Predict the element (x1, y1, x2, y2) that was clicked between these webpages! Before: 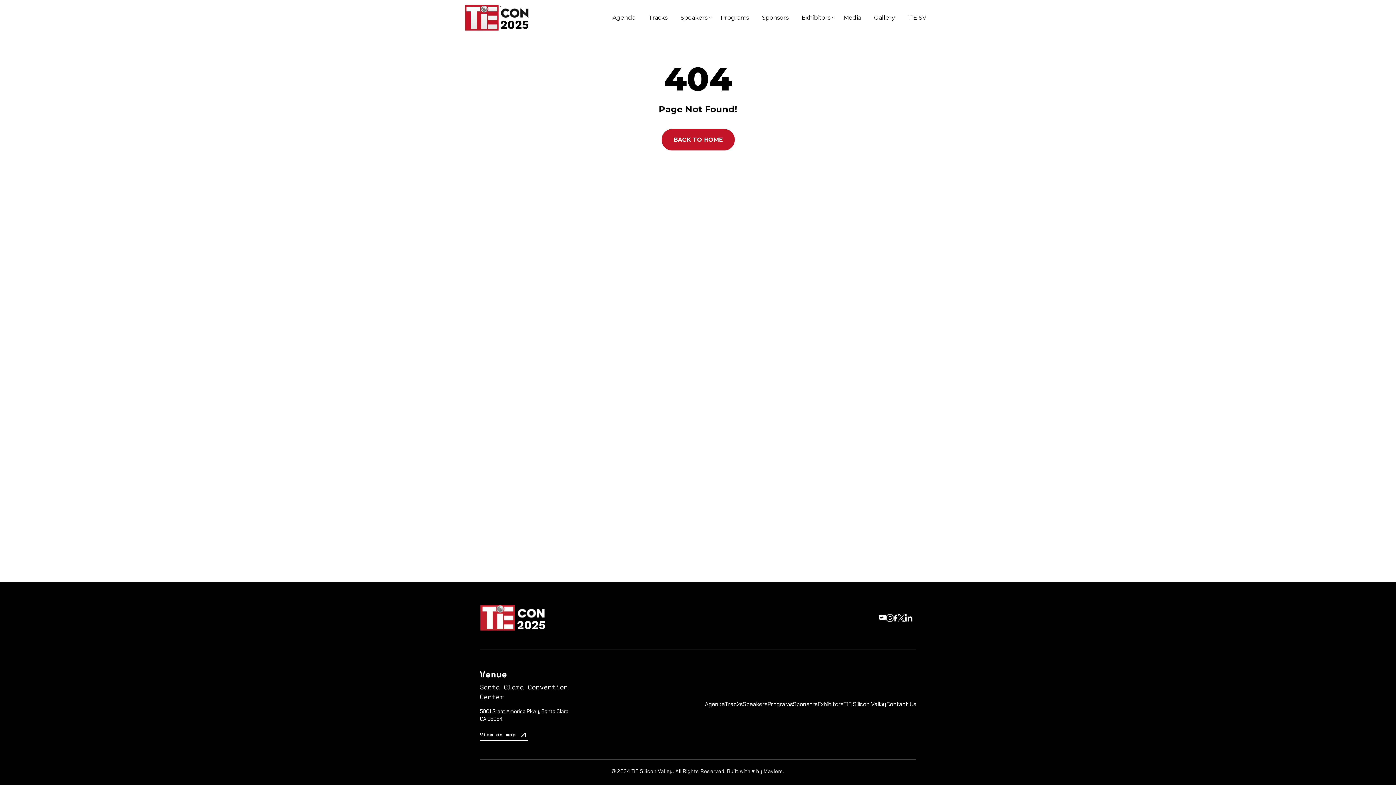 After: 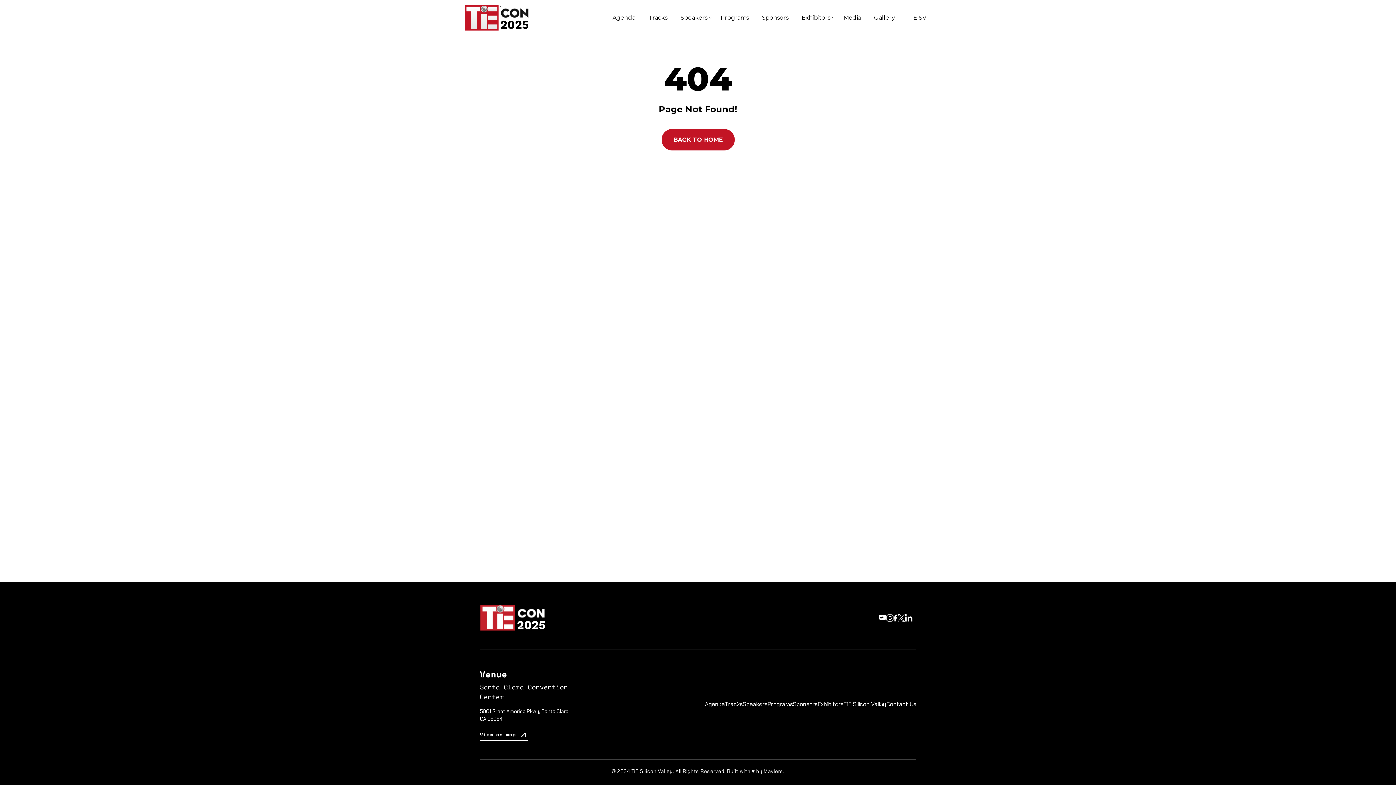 Action: bbox: (905, 614, 912, 622)